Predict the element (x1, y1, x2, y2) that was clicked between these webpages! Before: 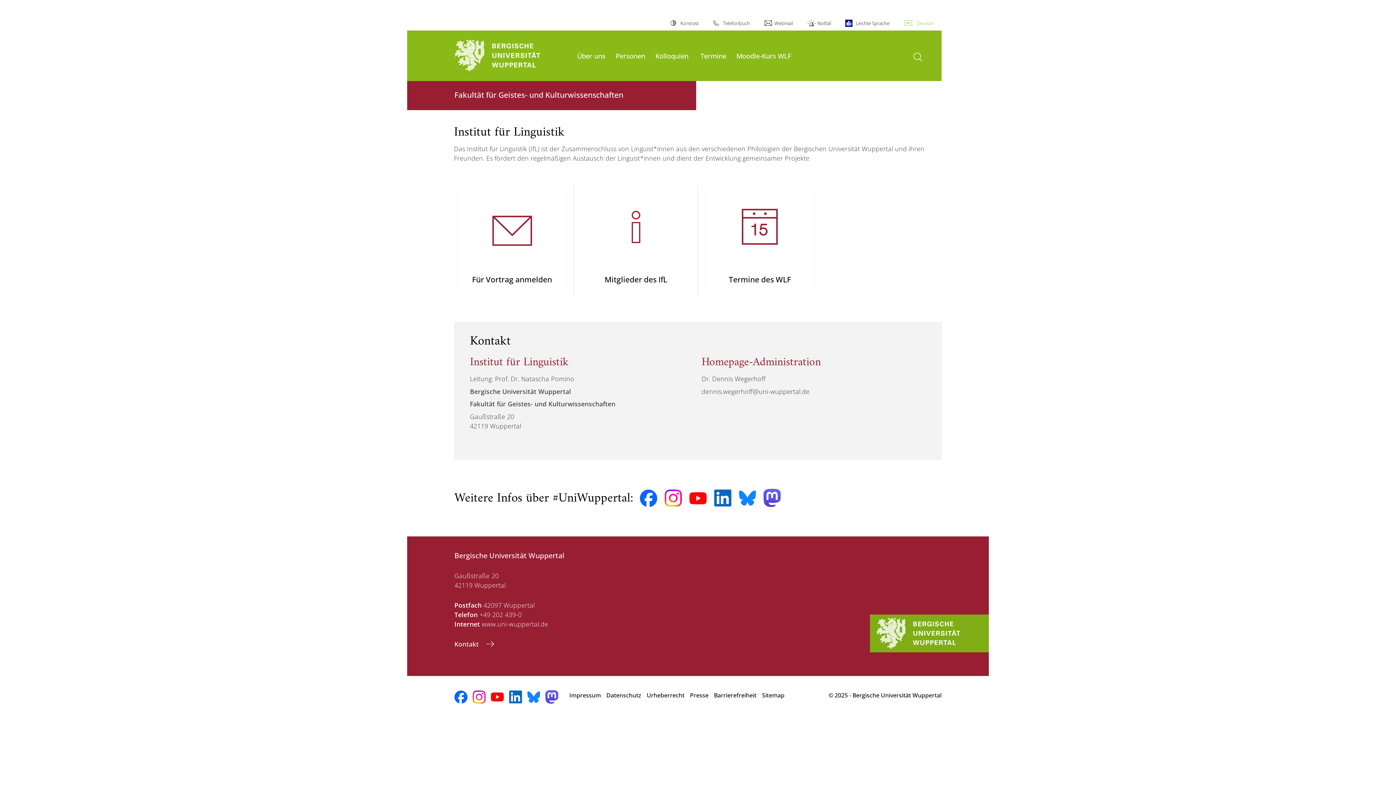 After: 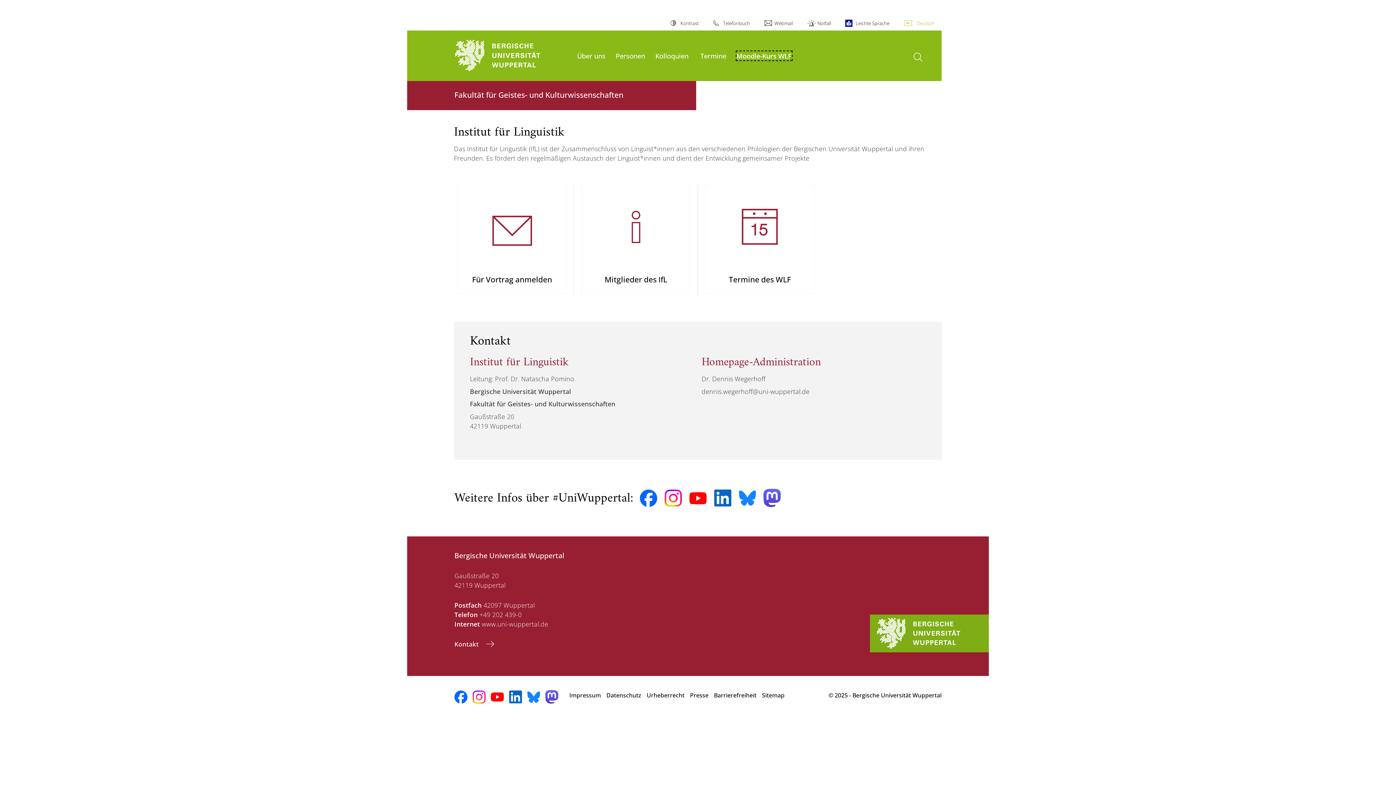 Action: label: Moodle-Kurs WLF bbox: (736, 51, 791, 60)